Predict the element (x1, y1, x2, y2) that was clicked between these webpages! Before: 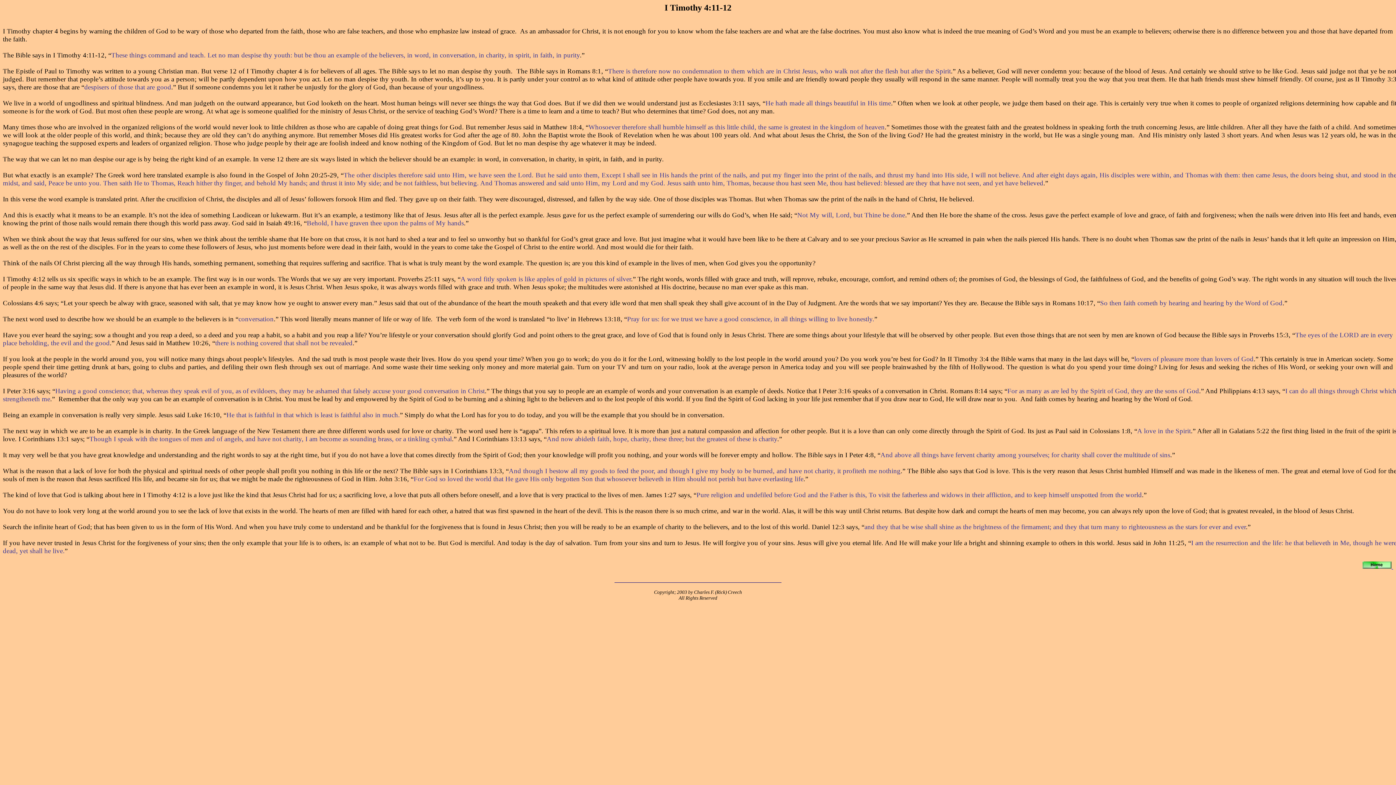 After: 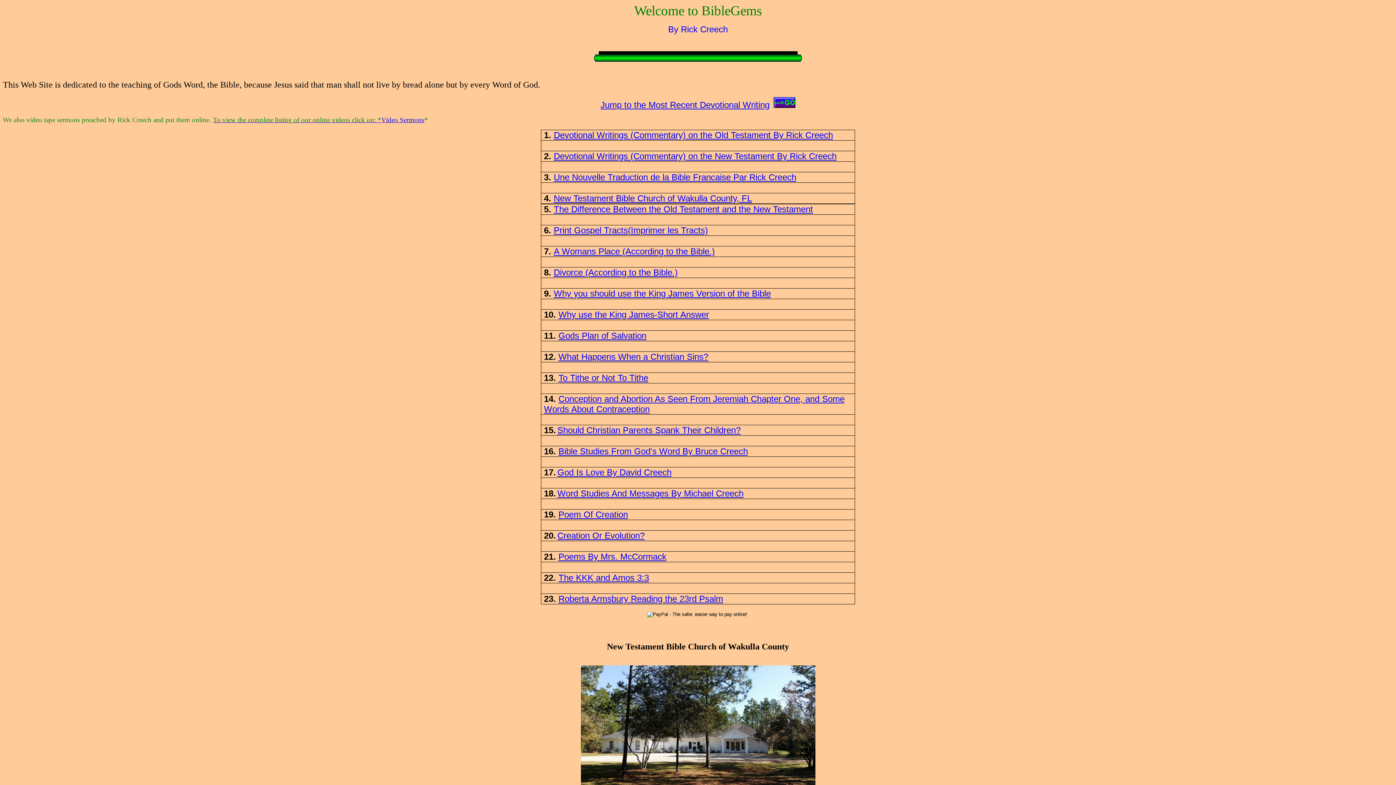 Action: label:   bbox: (1362, 564, 1393, 570)